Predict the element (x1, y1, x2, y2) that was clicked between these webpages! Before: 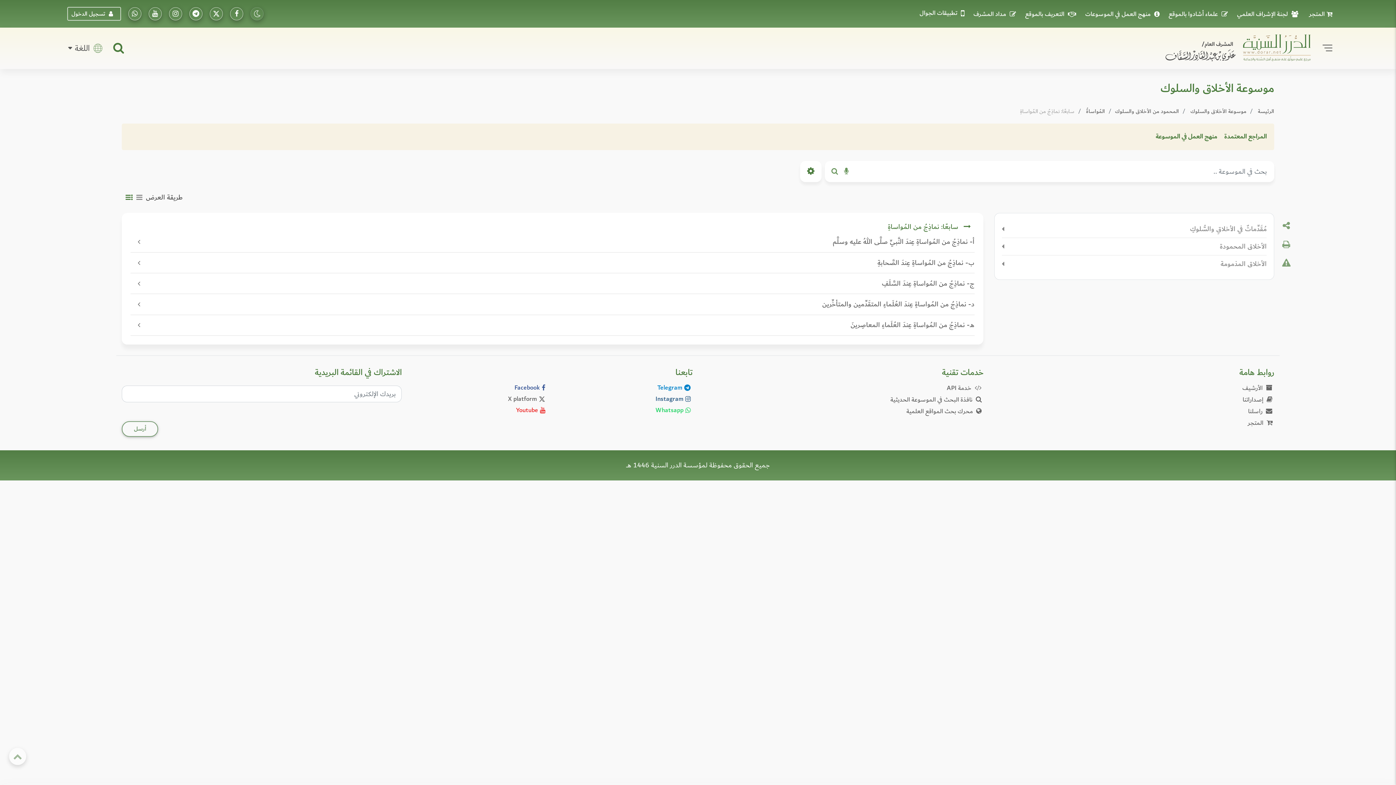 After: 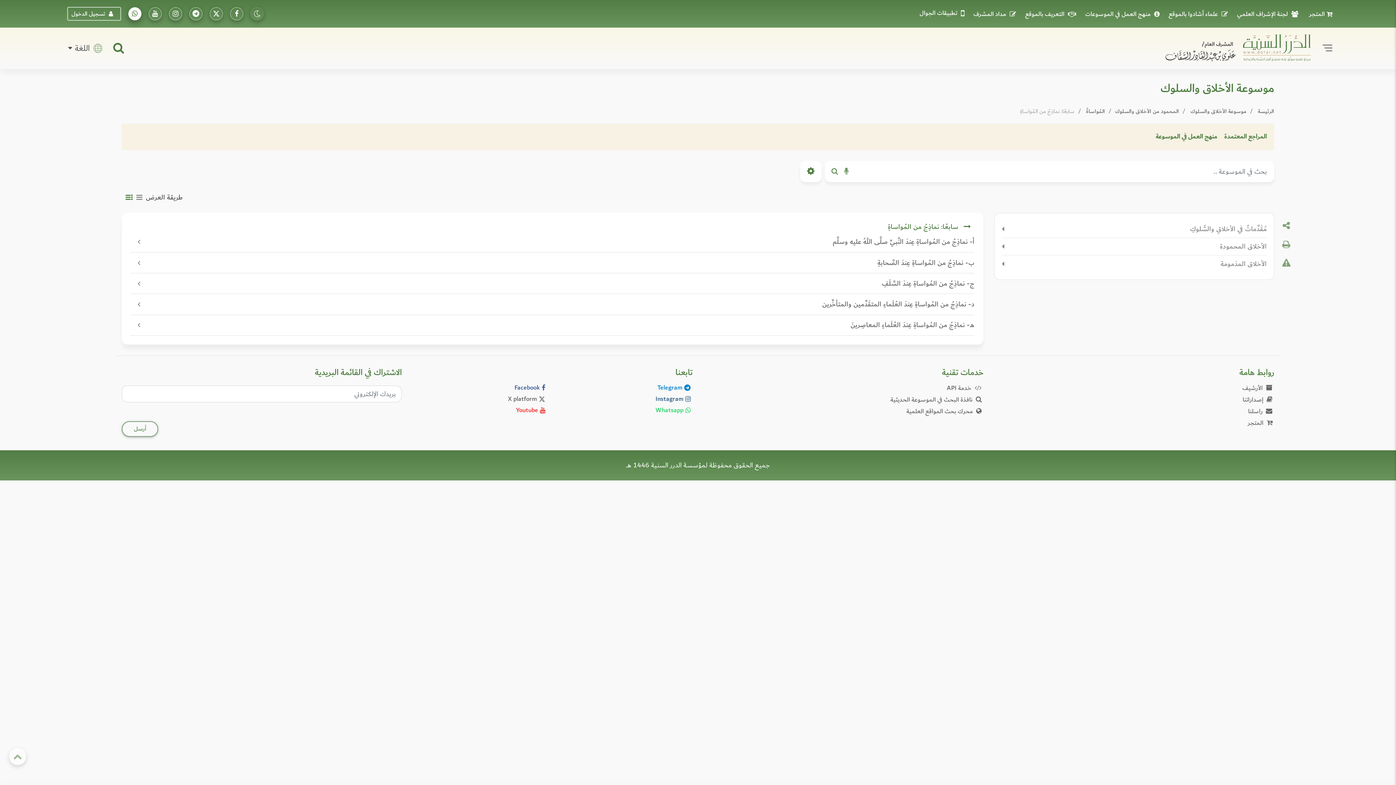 Action: bbox: (128, 7, 141, 20) label: راسلنا على واتساب